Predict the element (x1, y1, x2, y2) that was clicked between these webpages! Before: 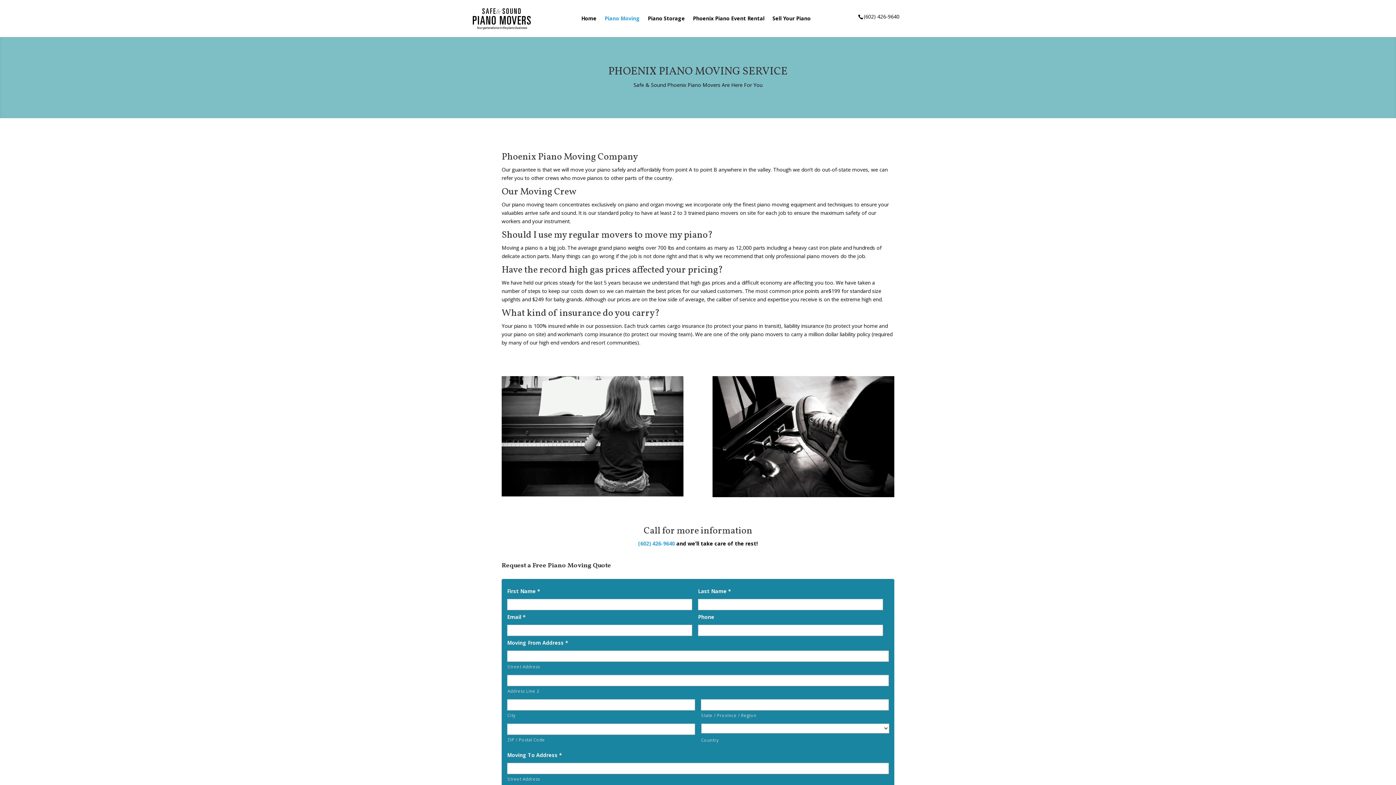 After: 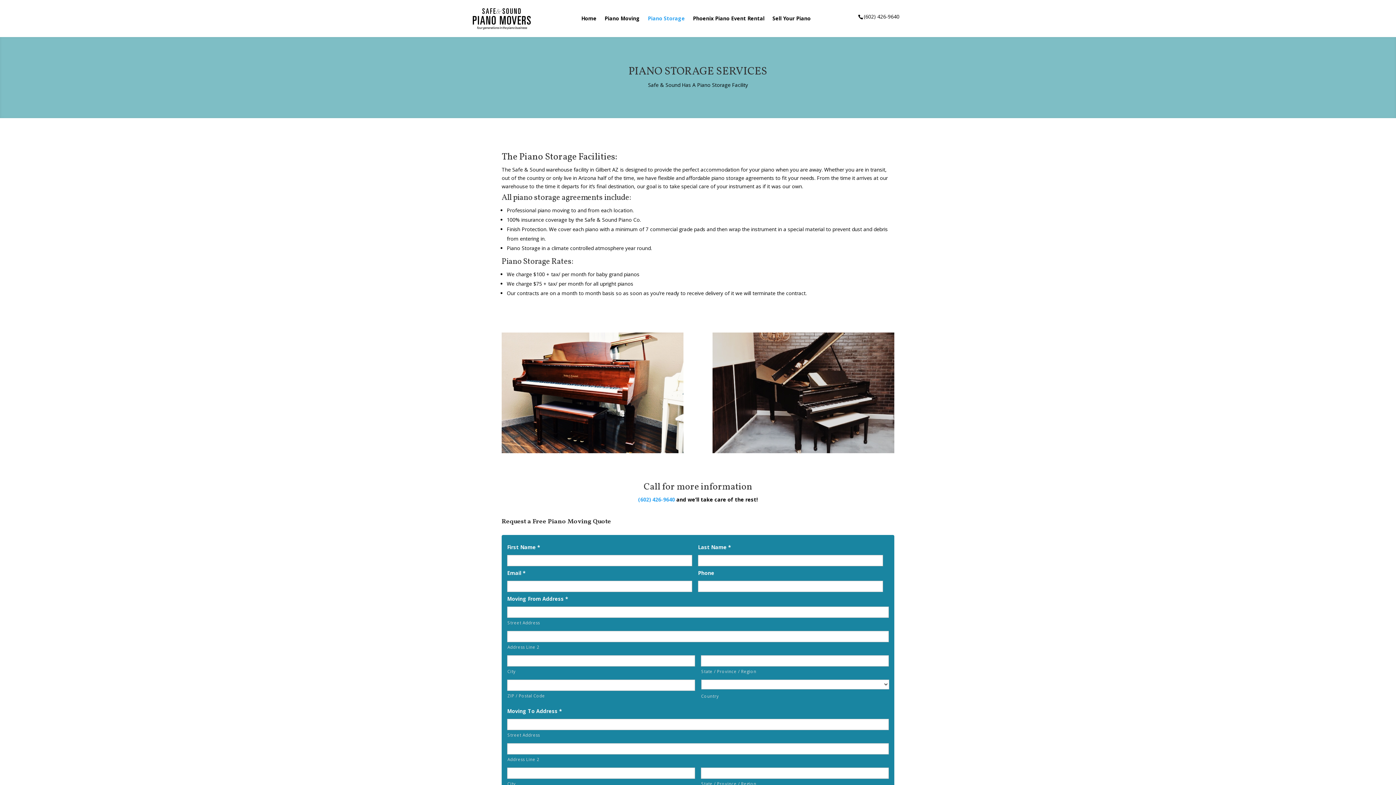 Action: label: Piano Storage bbox: (647, 15, 685, 23)